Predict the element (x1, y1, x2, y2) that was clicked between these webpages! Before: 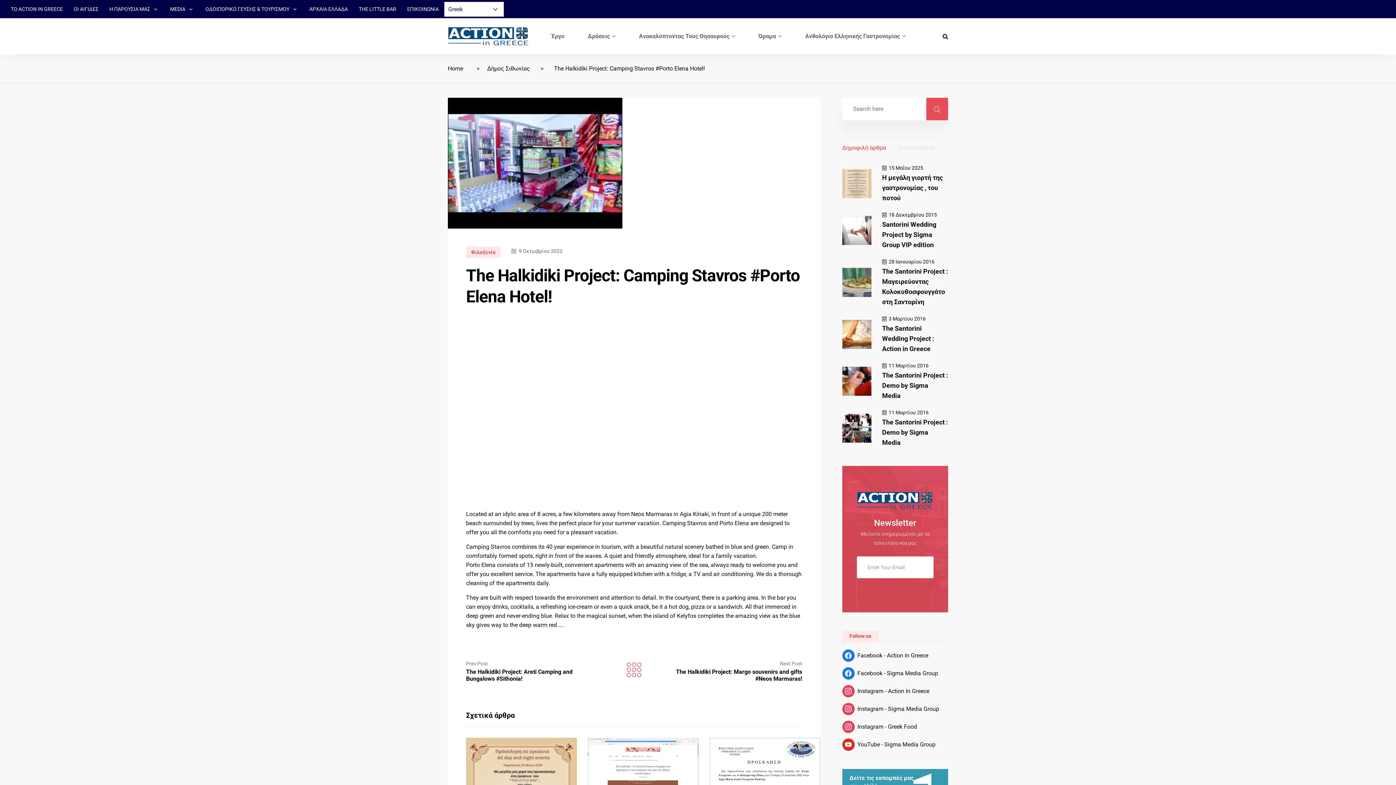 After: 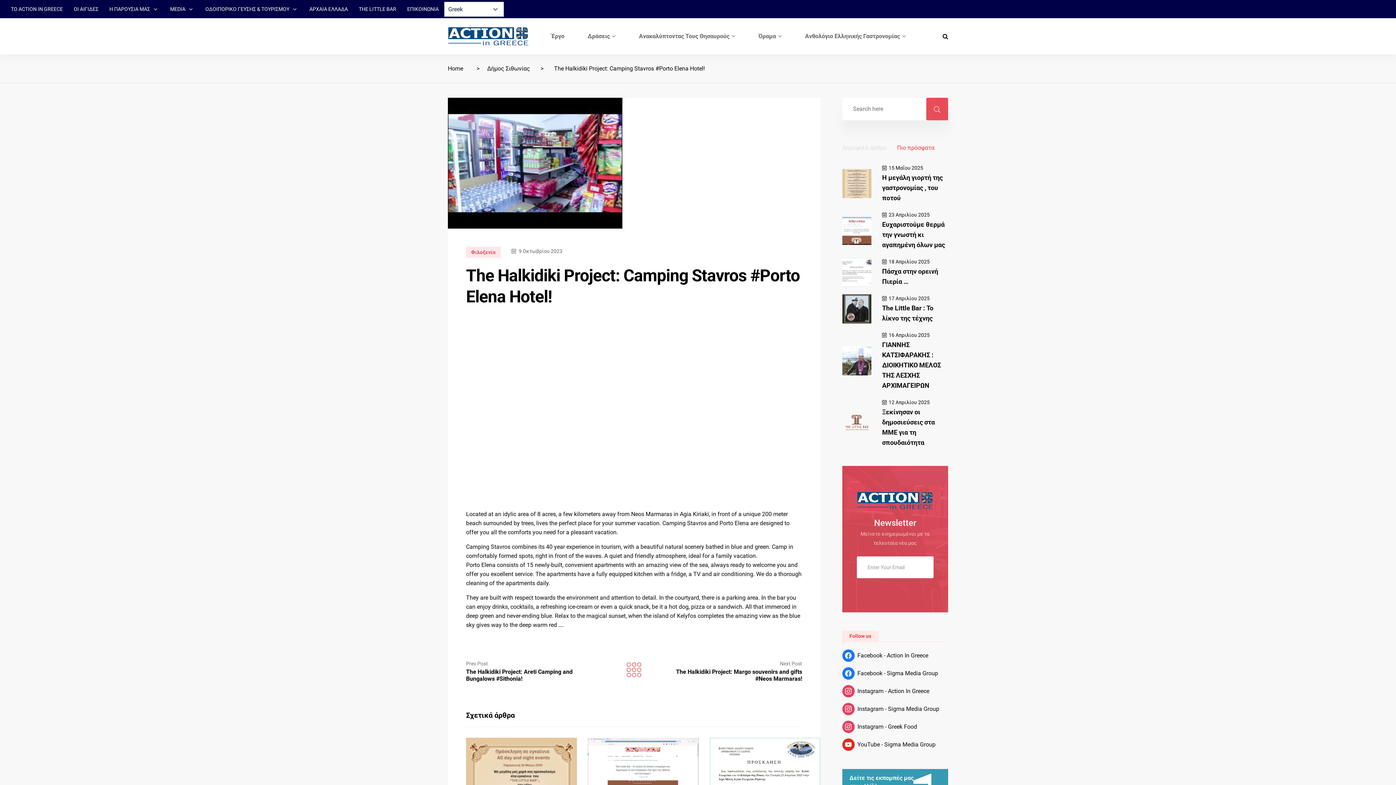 Action: label: Πιο πρόσφατα bbox: (897, 143, 934, 152)